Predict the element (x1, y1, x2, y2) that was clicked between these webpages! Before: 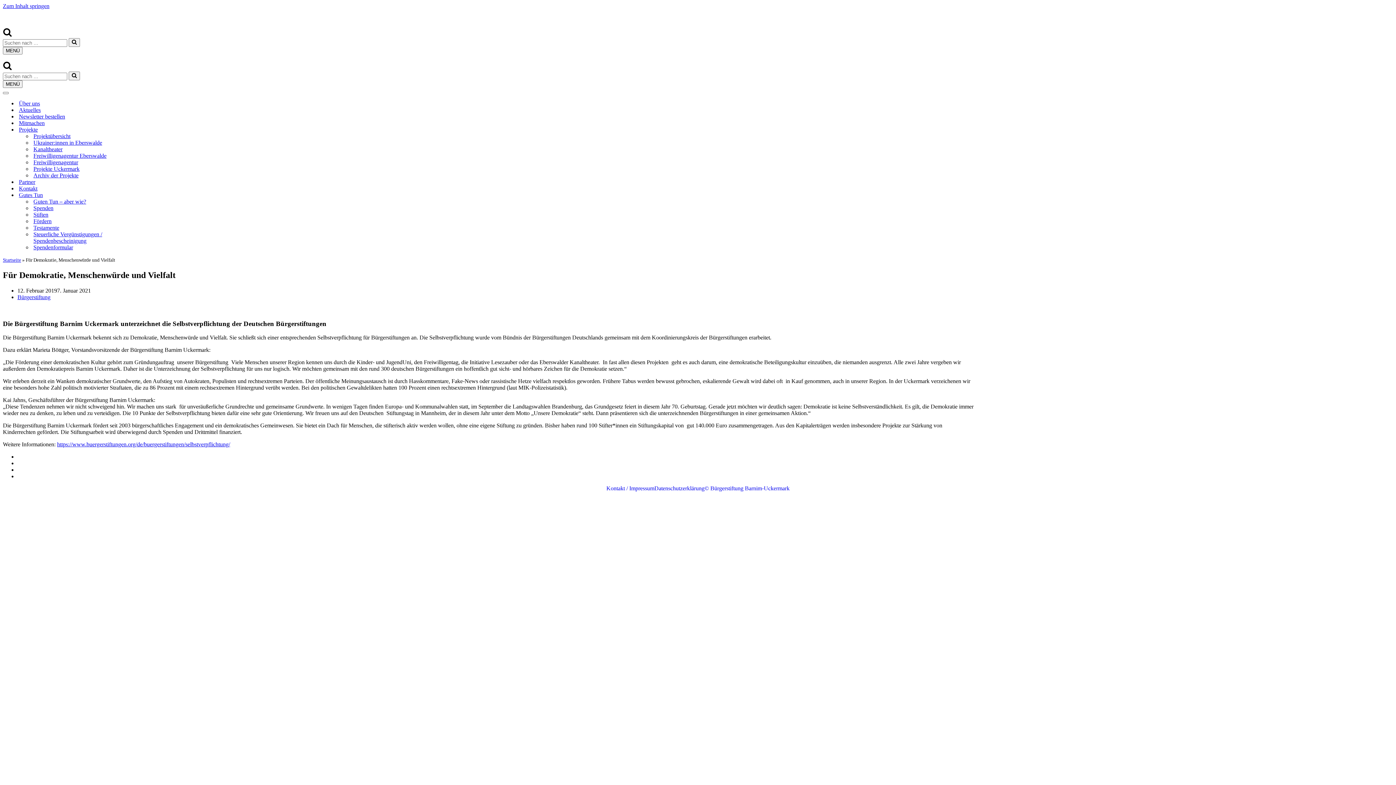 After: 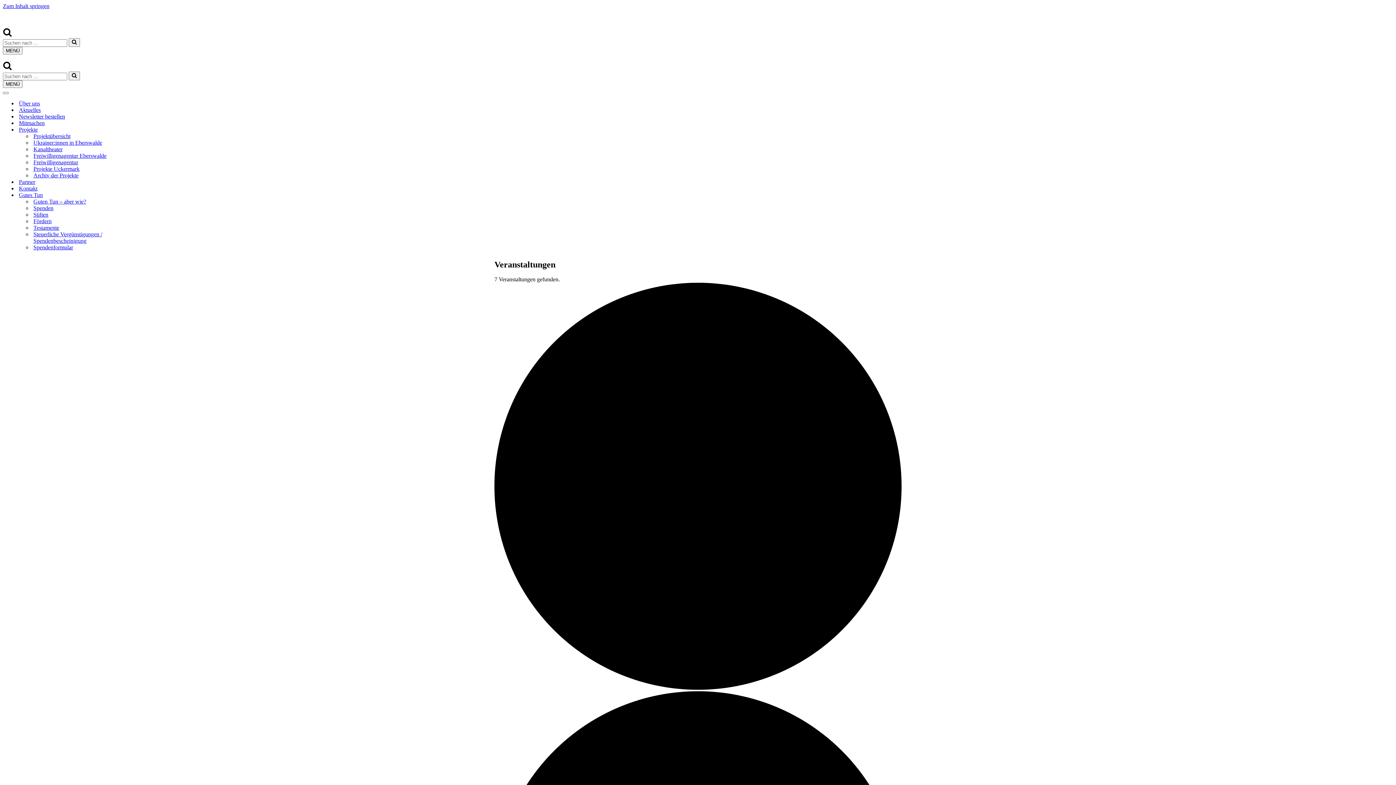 Action: bbox: (18, 106, 151, 113) label: Aktuelles